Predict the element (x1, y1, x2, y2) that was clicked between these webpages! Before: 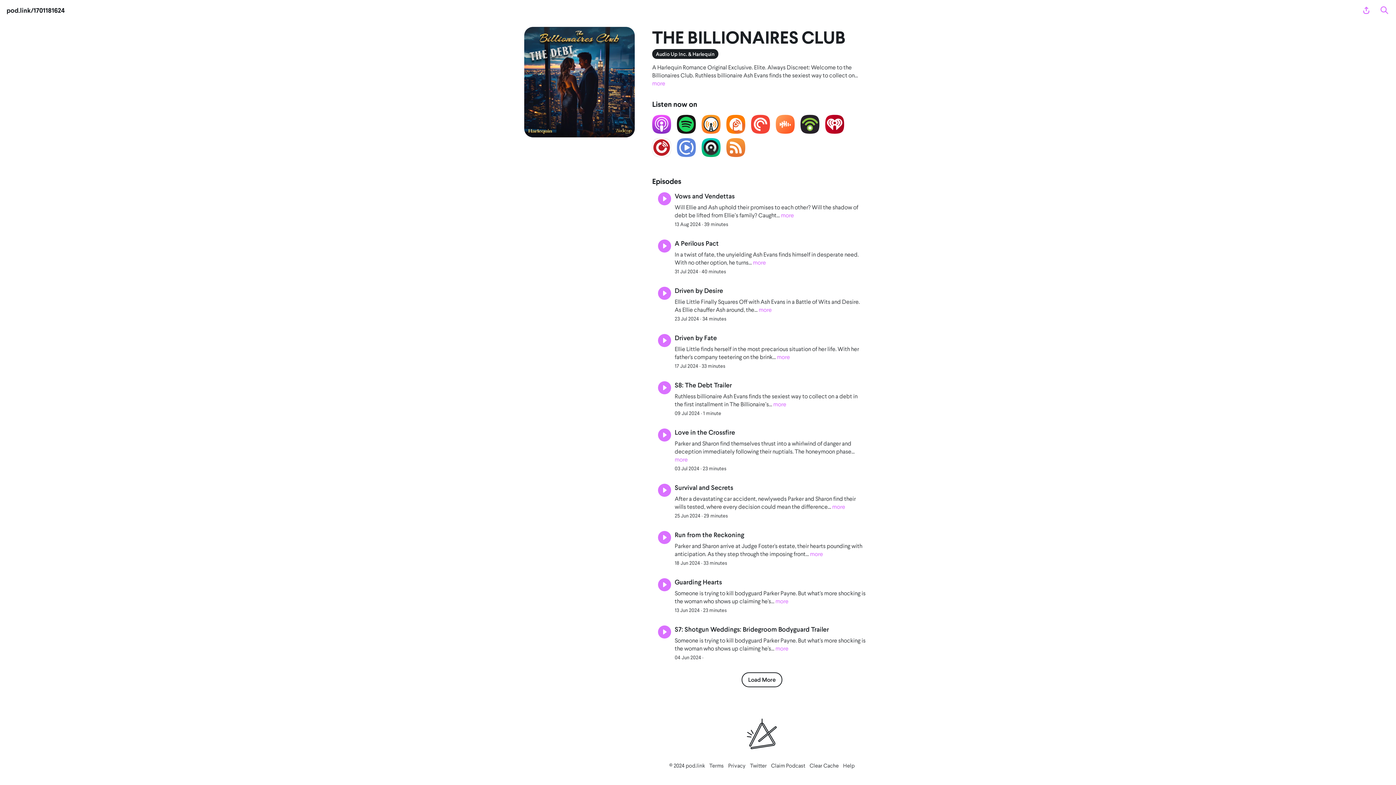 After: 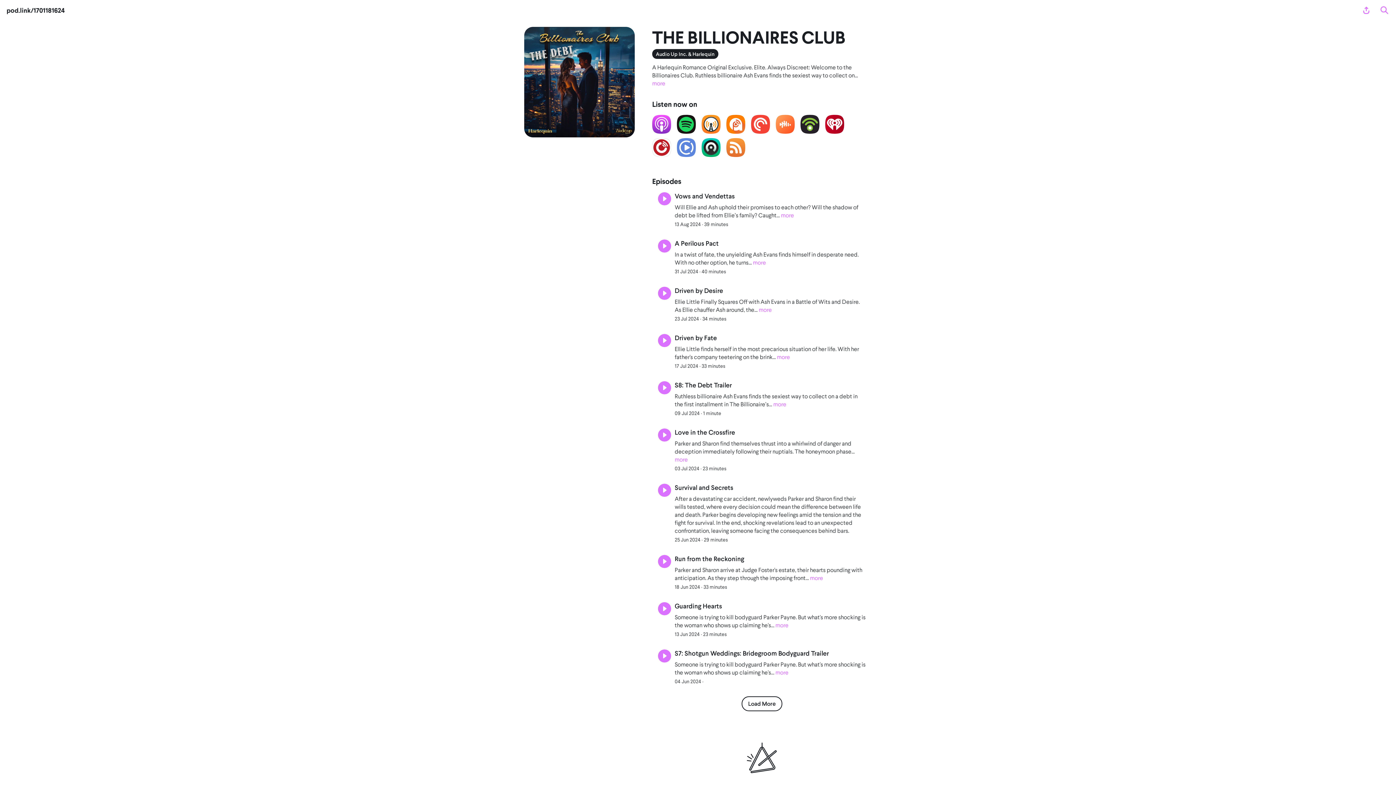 Action: bbox: (832, 503, 845, 510) label: more